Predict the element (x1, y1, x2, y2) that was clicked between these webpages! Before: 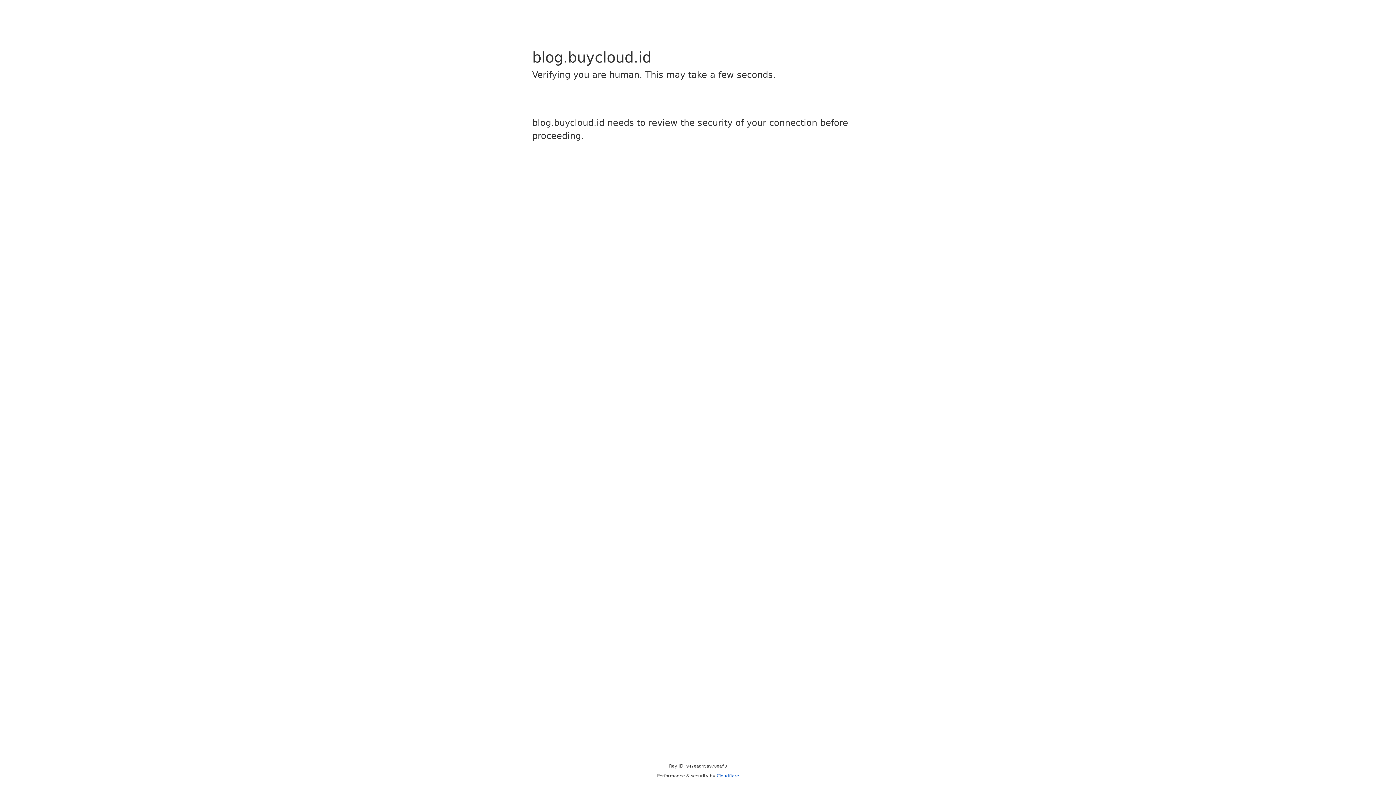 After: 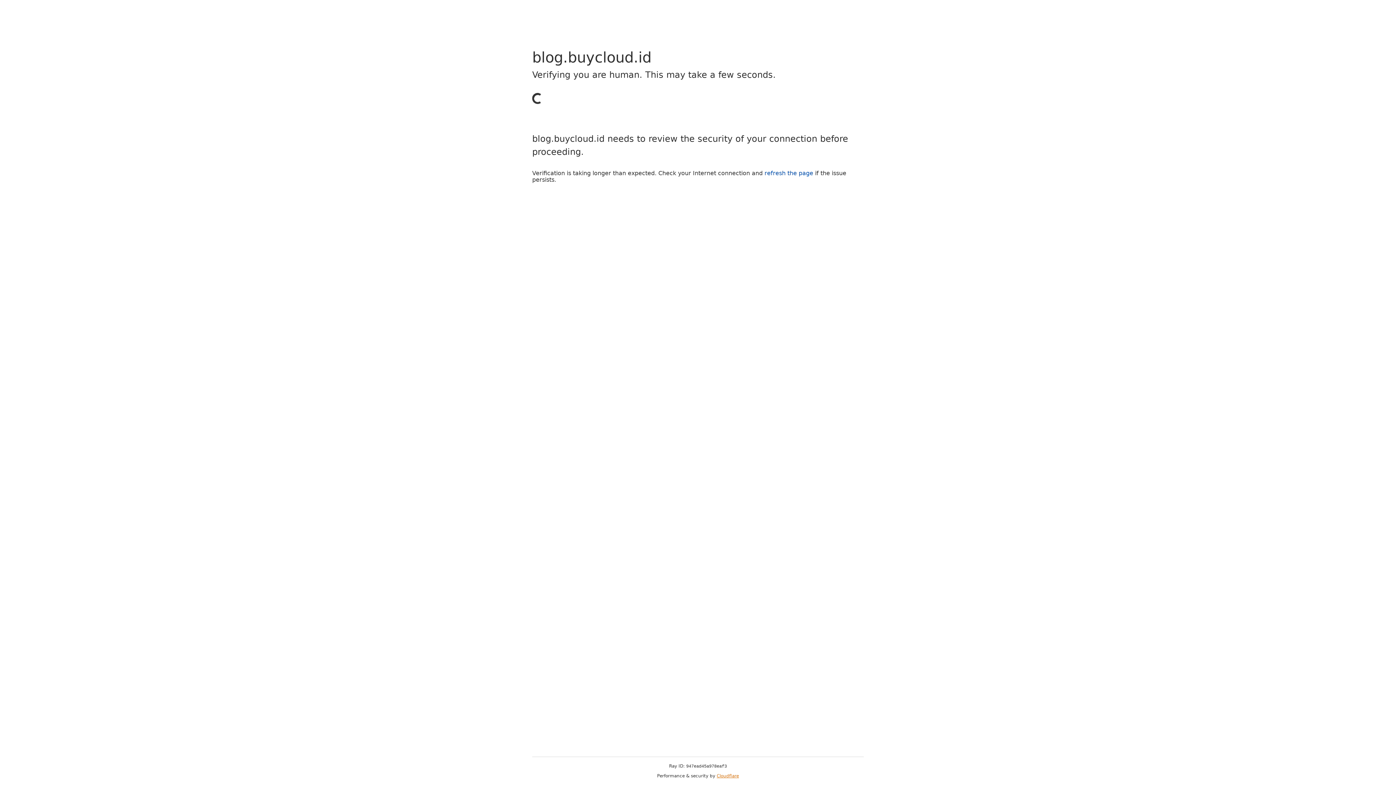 Action: label: Cloudflare bbox: (716, 773, 739, 778)